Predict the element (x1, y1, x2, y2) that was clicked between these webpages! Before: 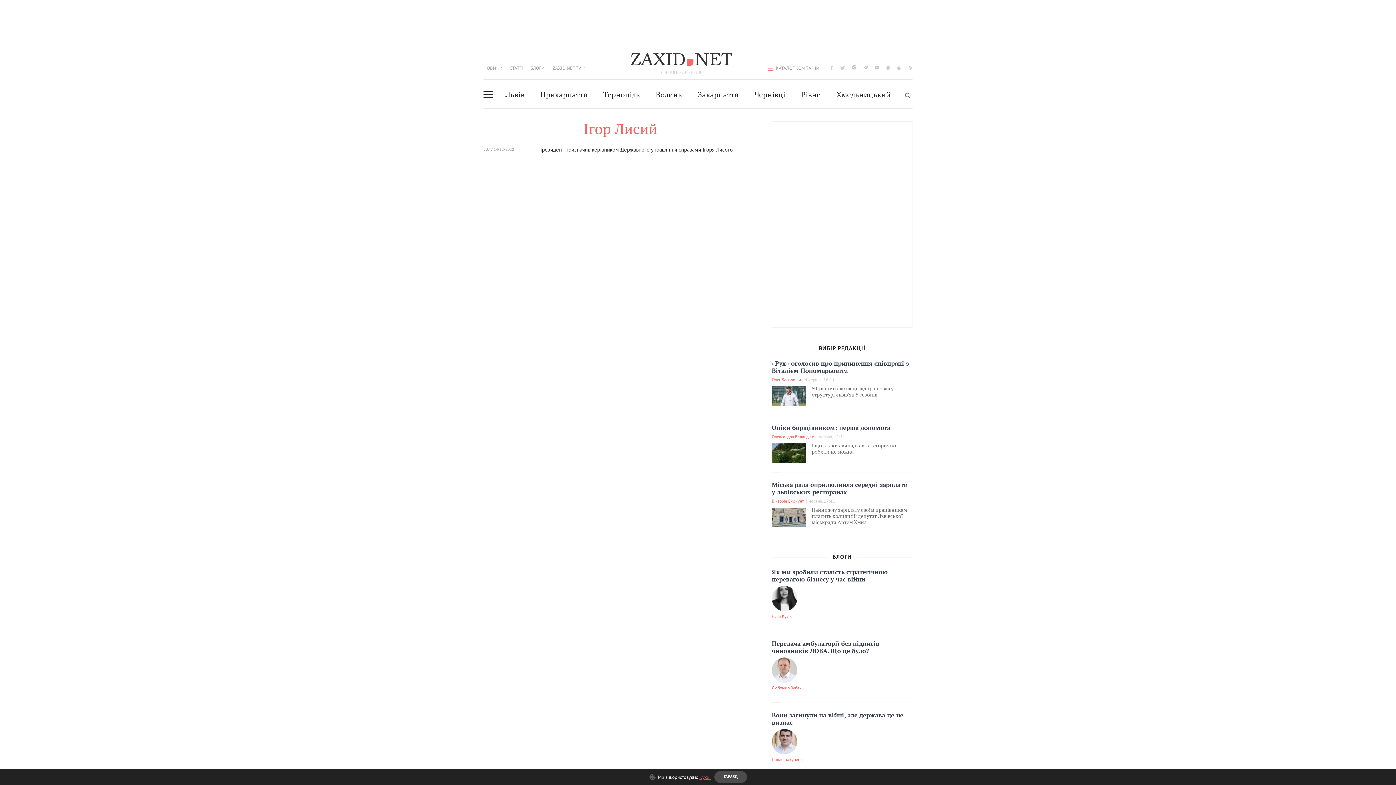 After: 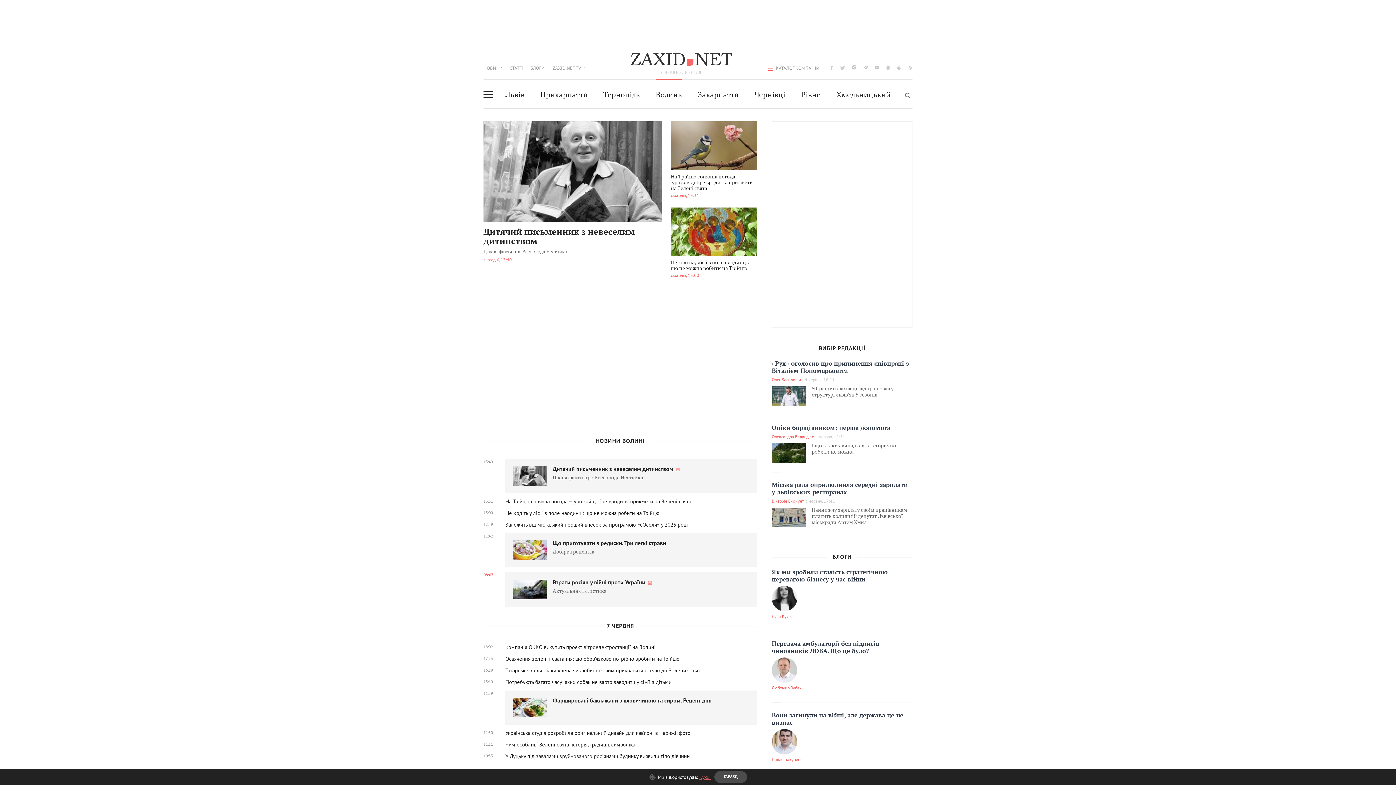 Action: bbox: (655, 81, 682, 108) label: Волинь